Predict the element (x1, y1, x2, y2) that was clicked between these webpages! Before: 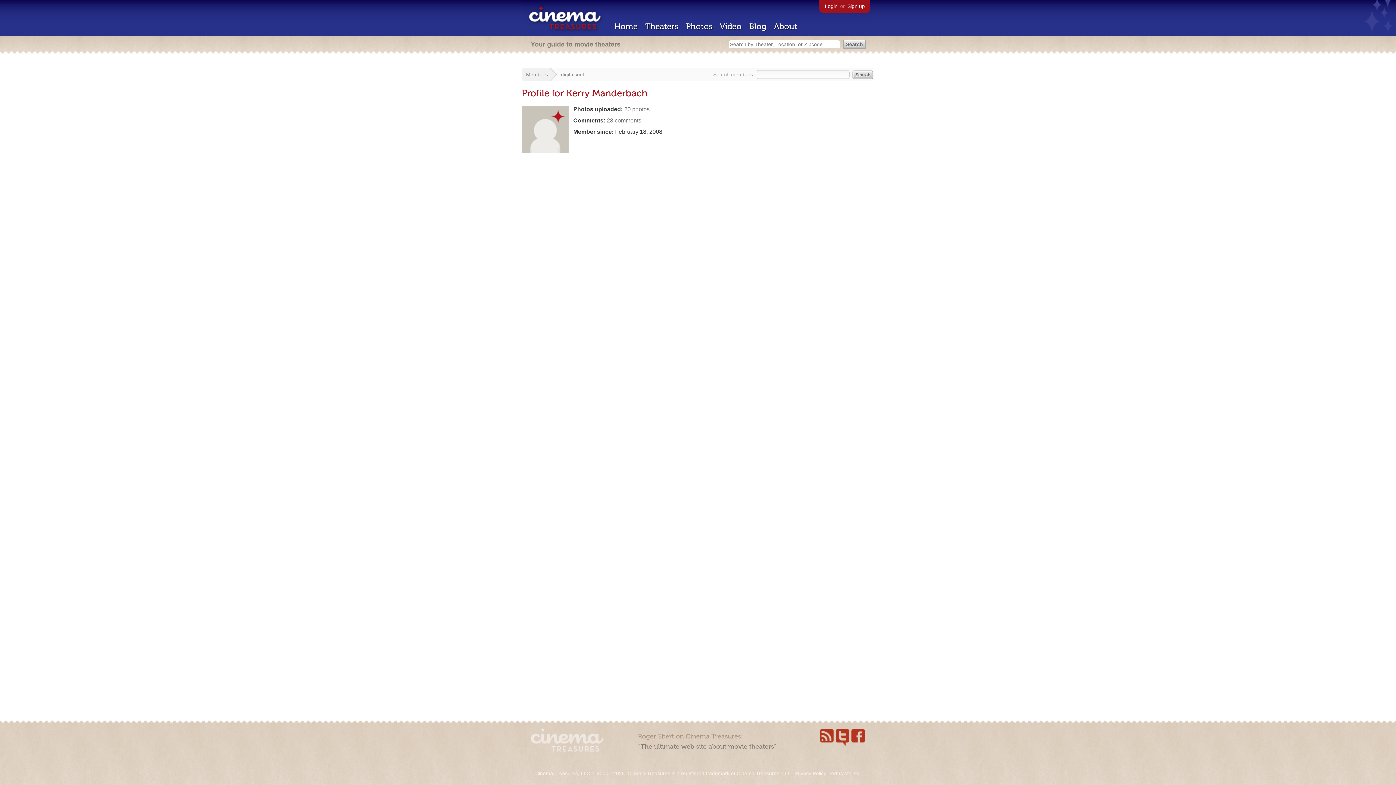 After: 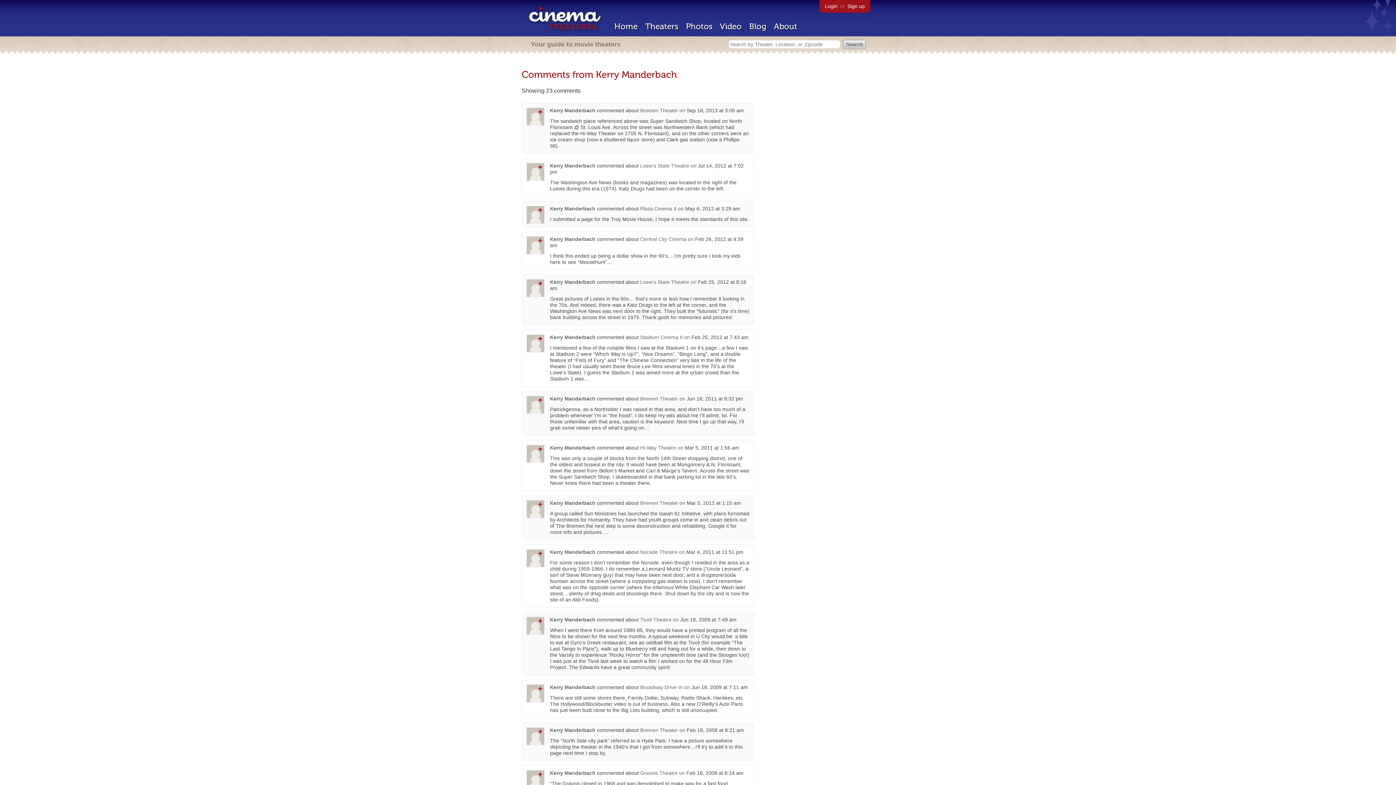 Action: label: 23 comments bbox: (606, 117, 641, 123)